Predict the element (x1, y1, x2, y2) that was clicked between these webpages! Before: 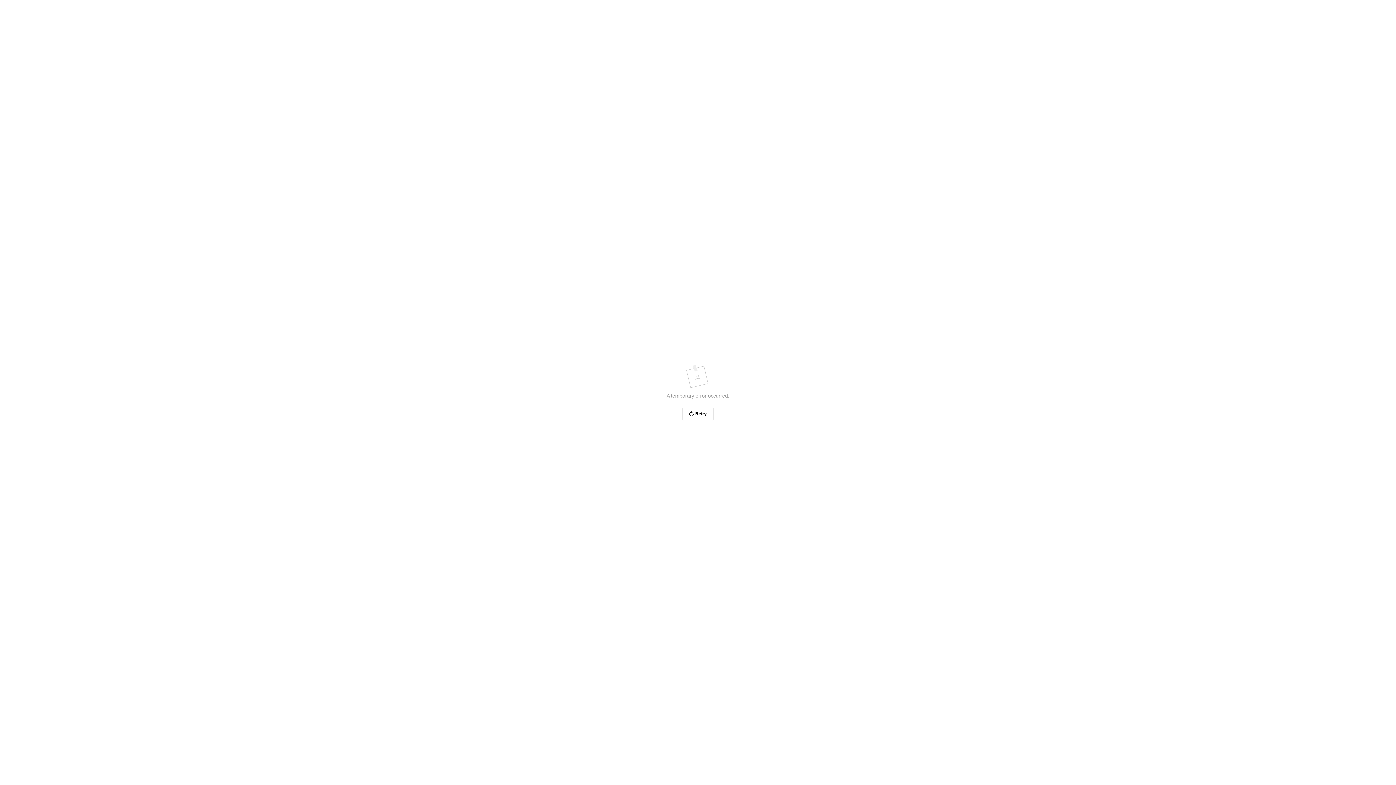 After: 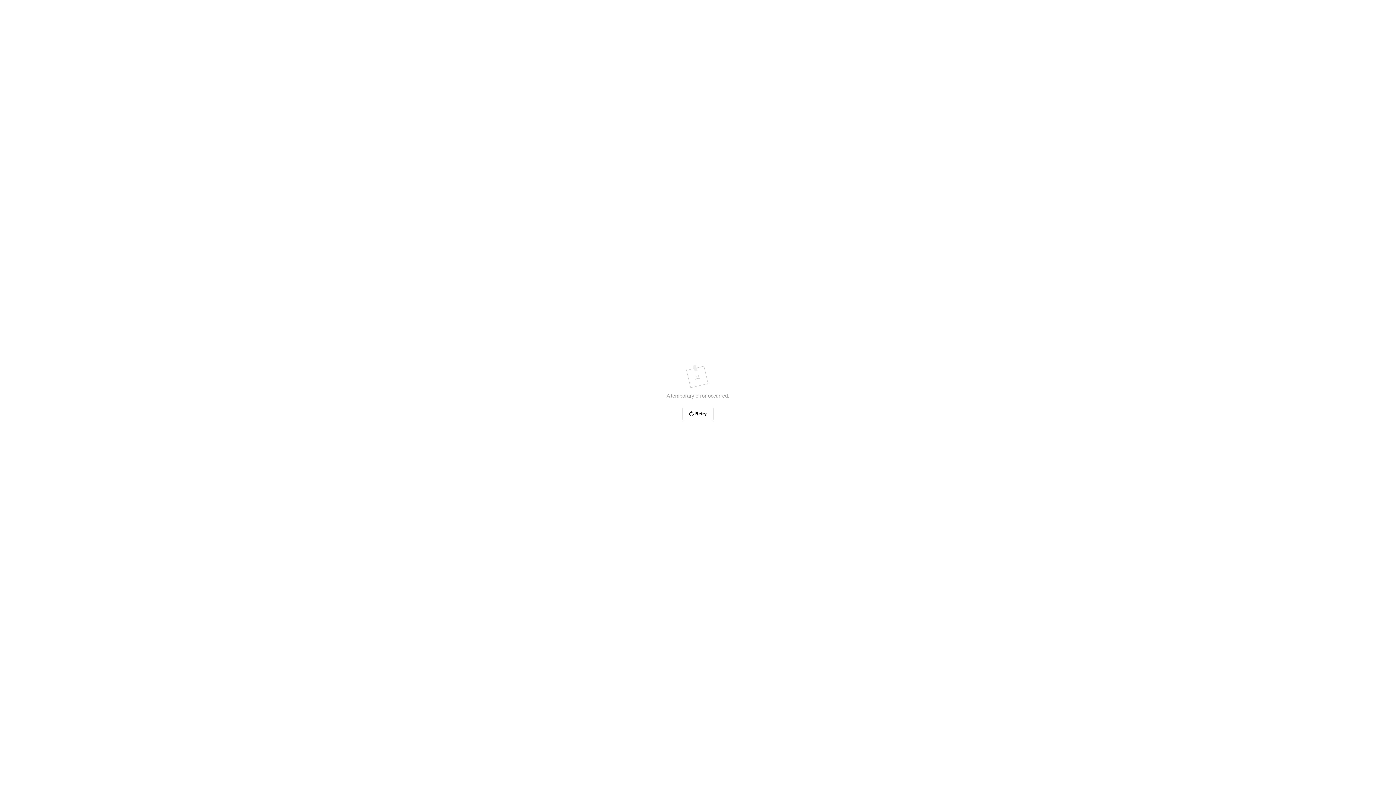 Action: bbox: (682, 406, 713, 421) label: Retry